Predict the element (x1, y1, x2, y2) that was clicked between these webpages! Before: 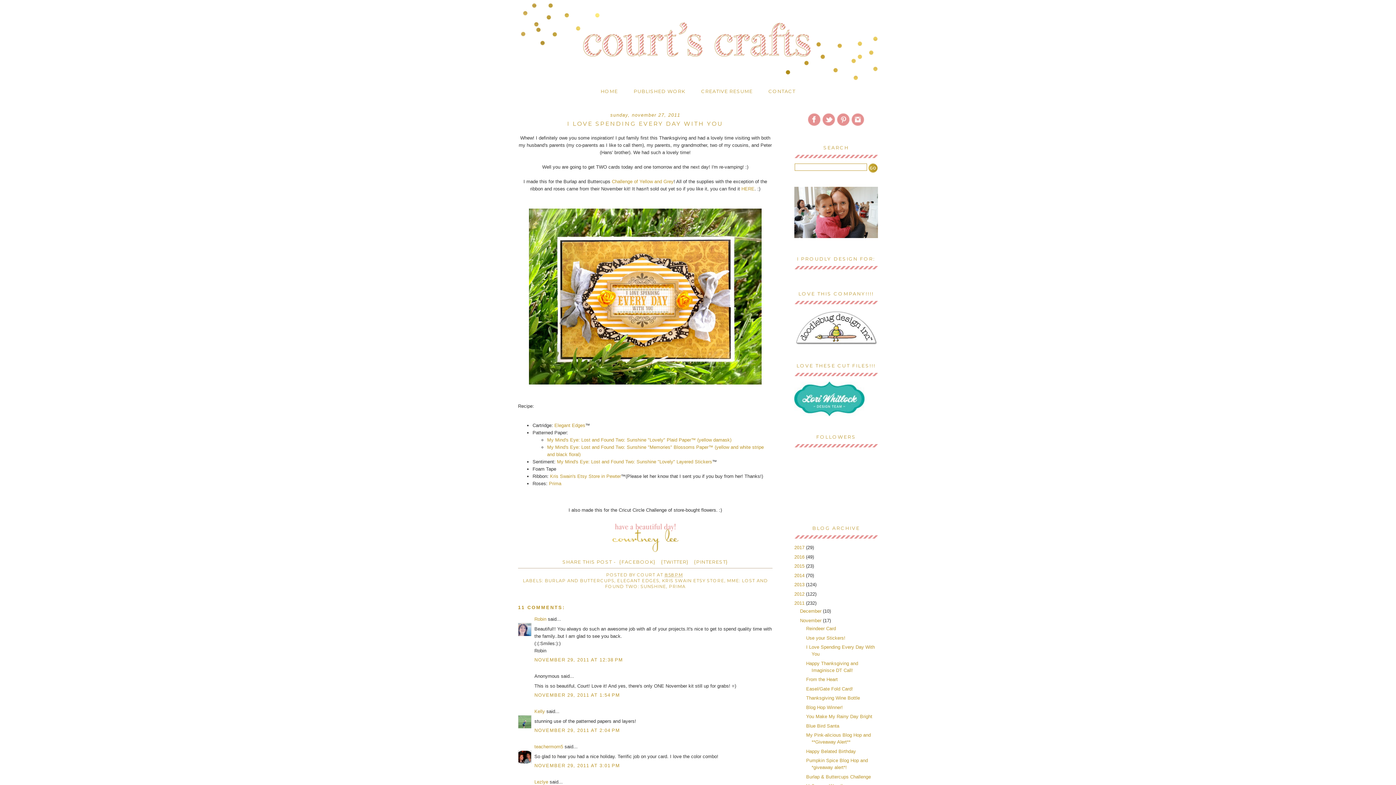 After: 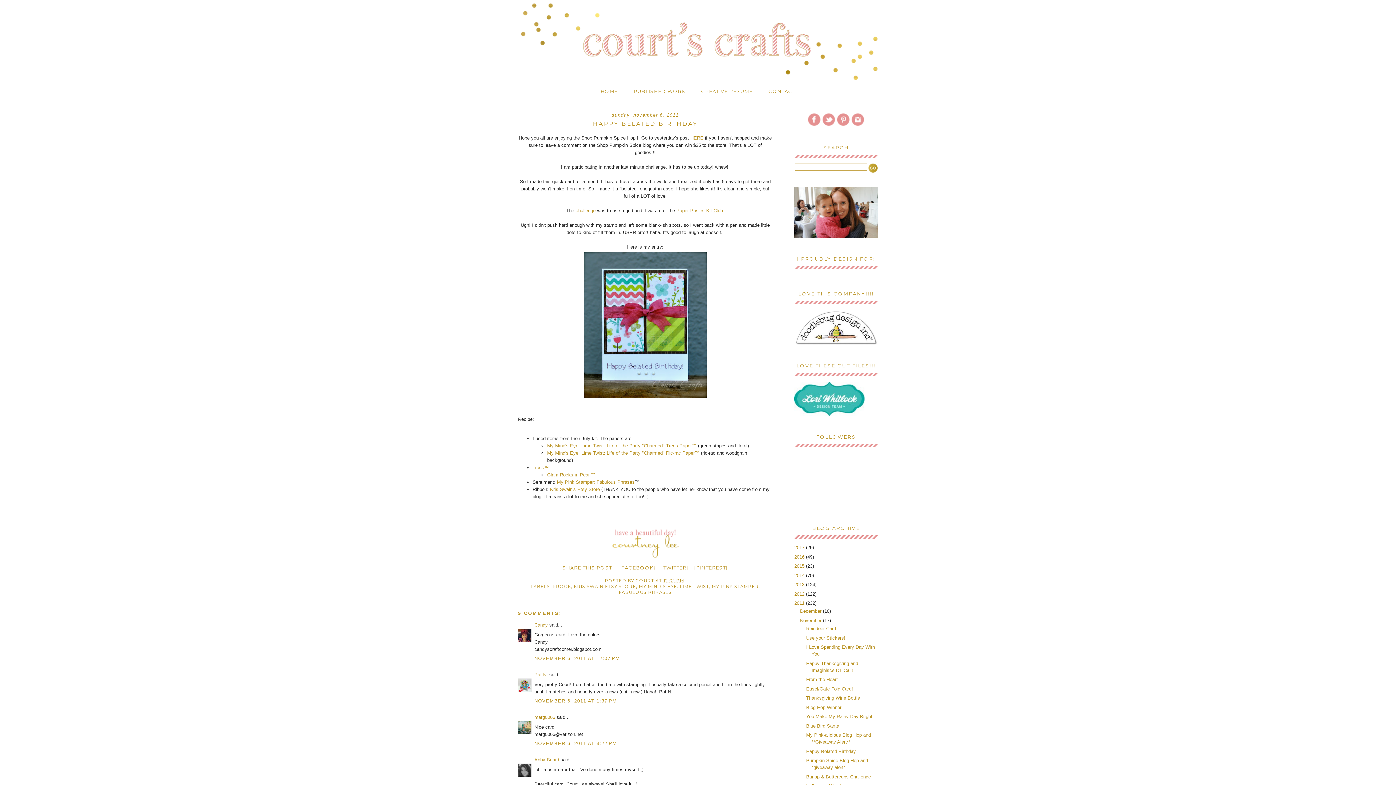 Action: label: Happy Belated Birthday bbox: (806, 748, 856, 754)